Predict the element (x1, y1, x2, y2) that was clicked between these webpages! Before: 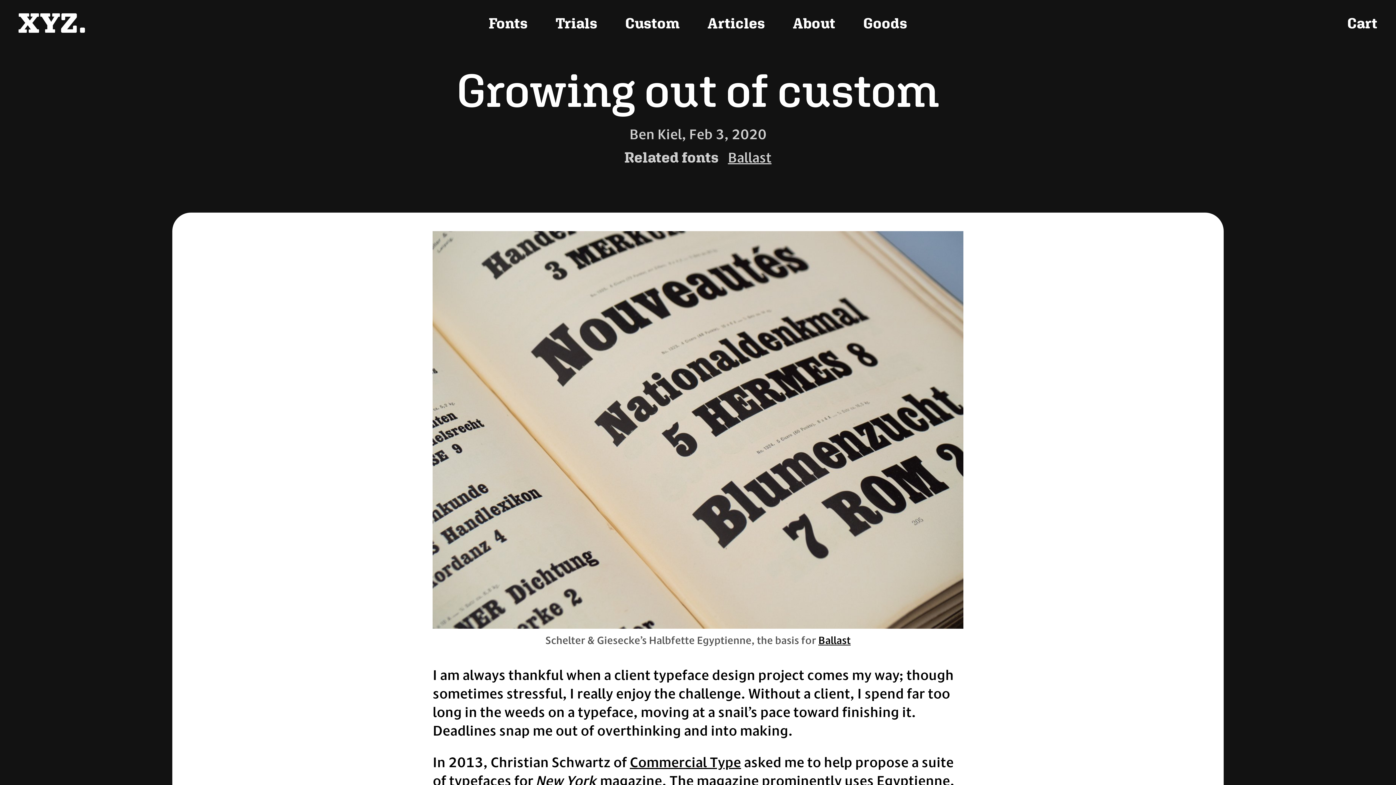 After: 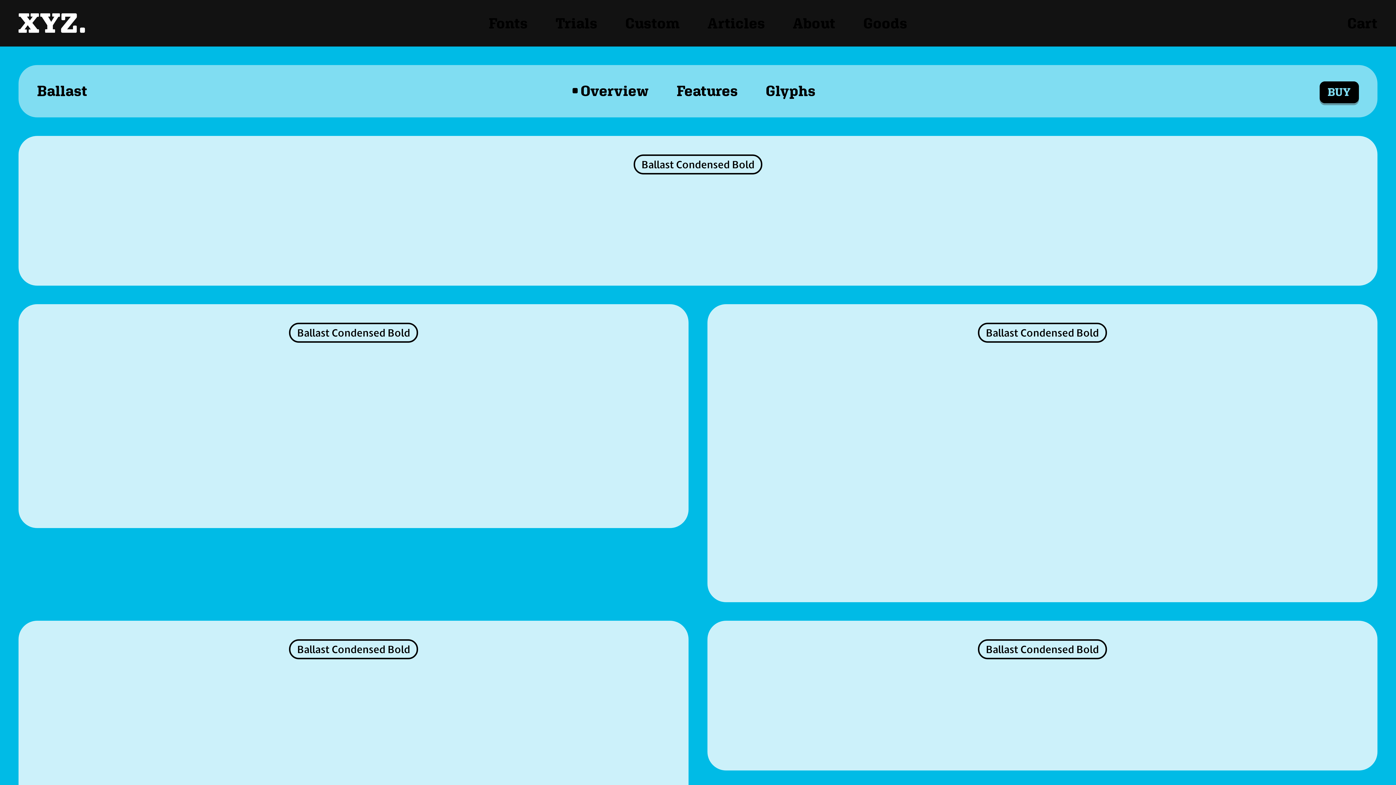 Action: bbox: (728, 149, 771, 165) label: Ballast